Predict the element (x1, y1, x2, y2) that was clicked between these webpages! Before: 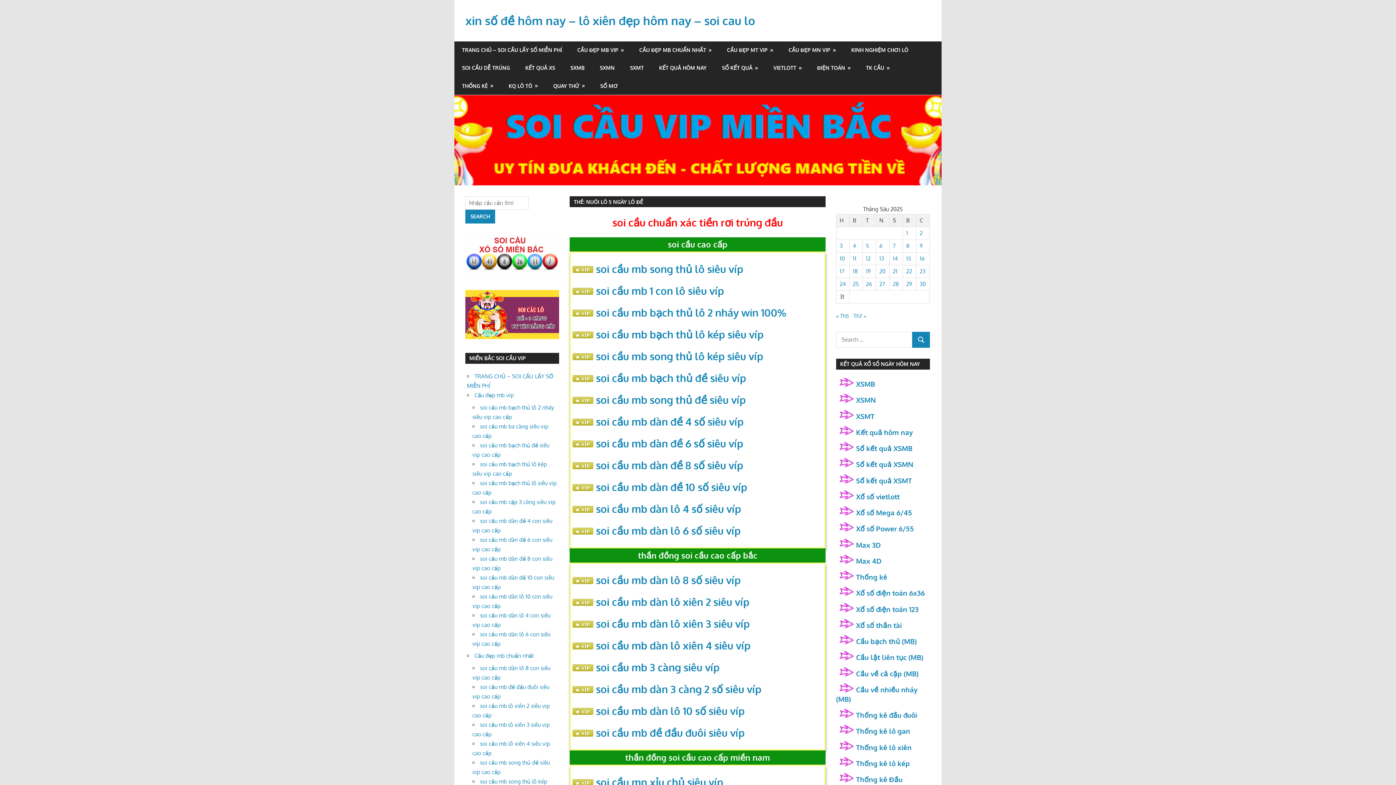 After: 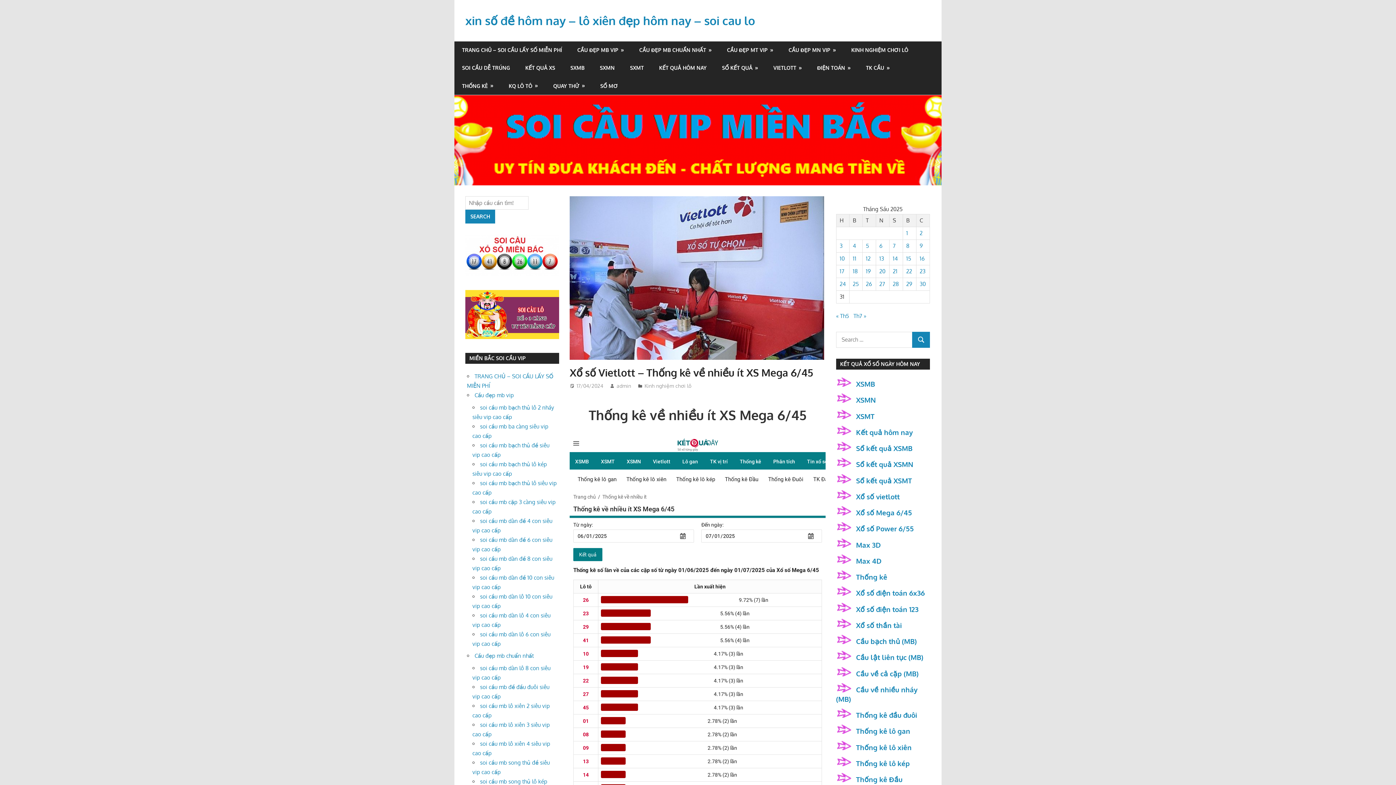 Action: bbox: (856, 572, 887, 581) label: Thống kê